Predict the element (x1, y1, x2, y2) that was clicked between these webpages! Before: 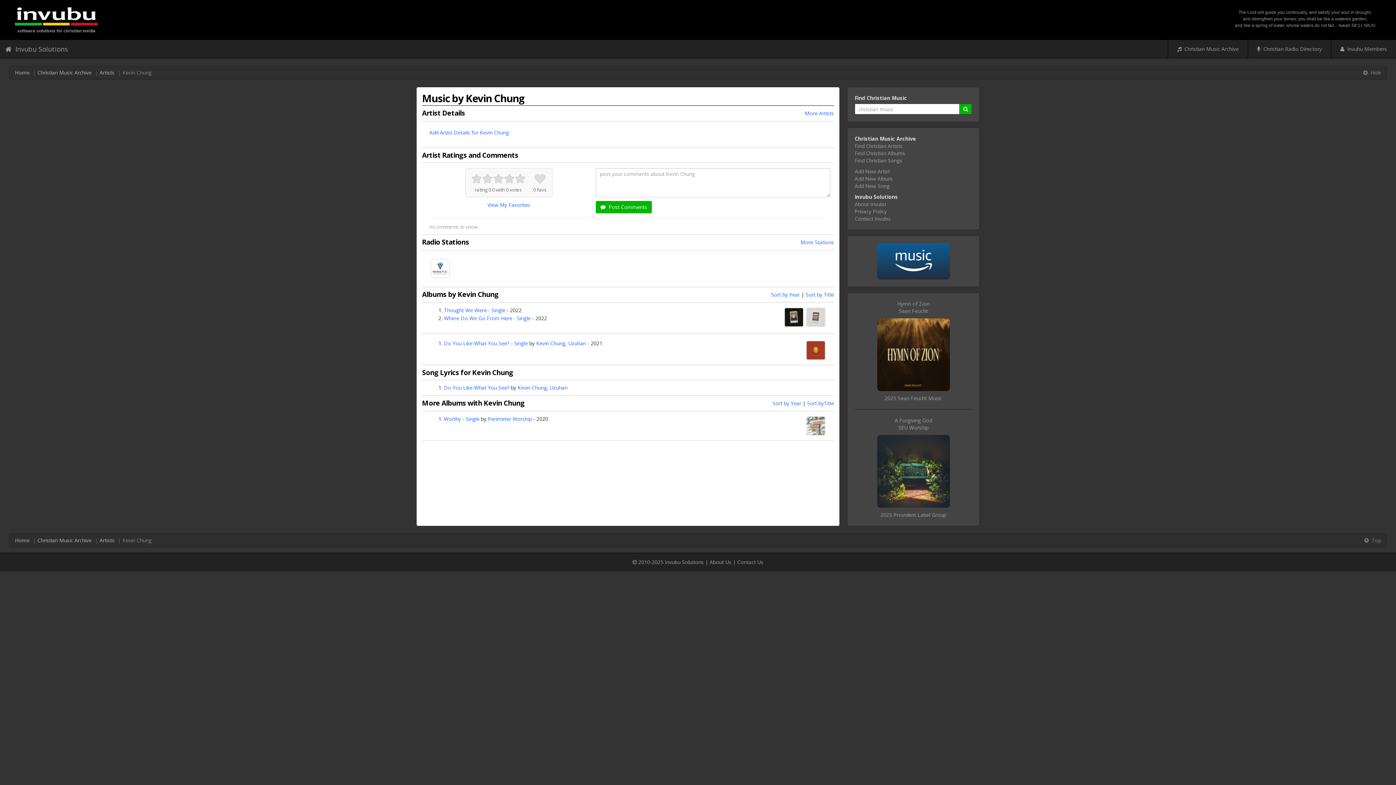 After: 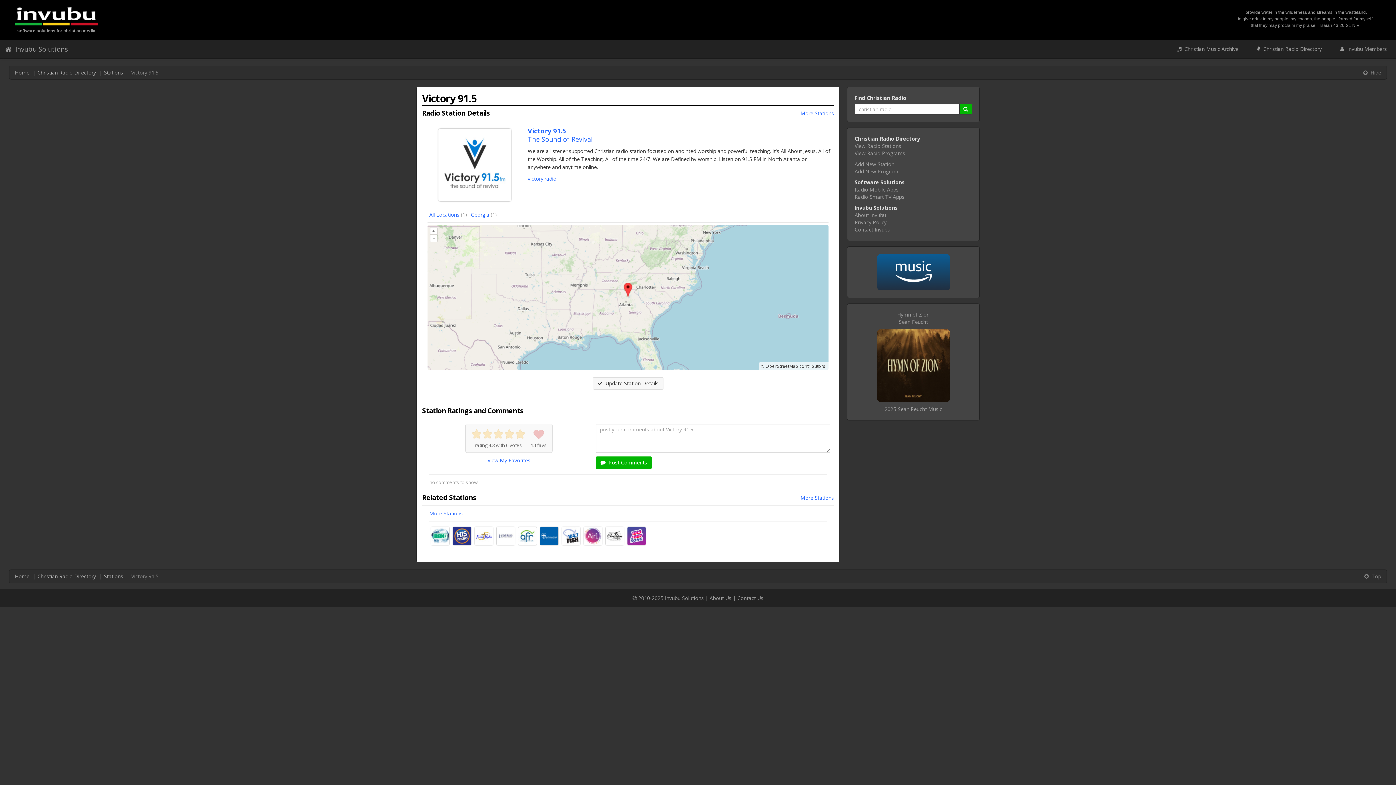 Action: bbox: (429, 264, 451, 271)